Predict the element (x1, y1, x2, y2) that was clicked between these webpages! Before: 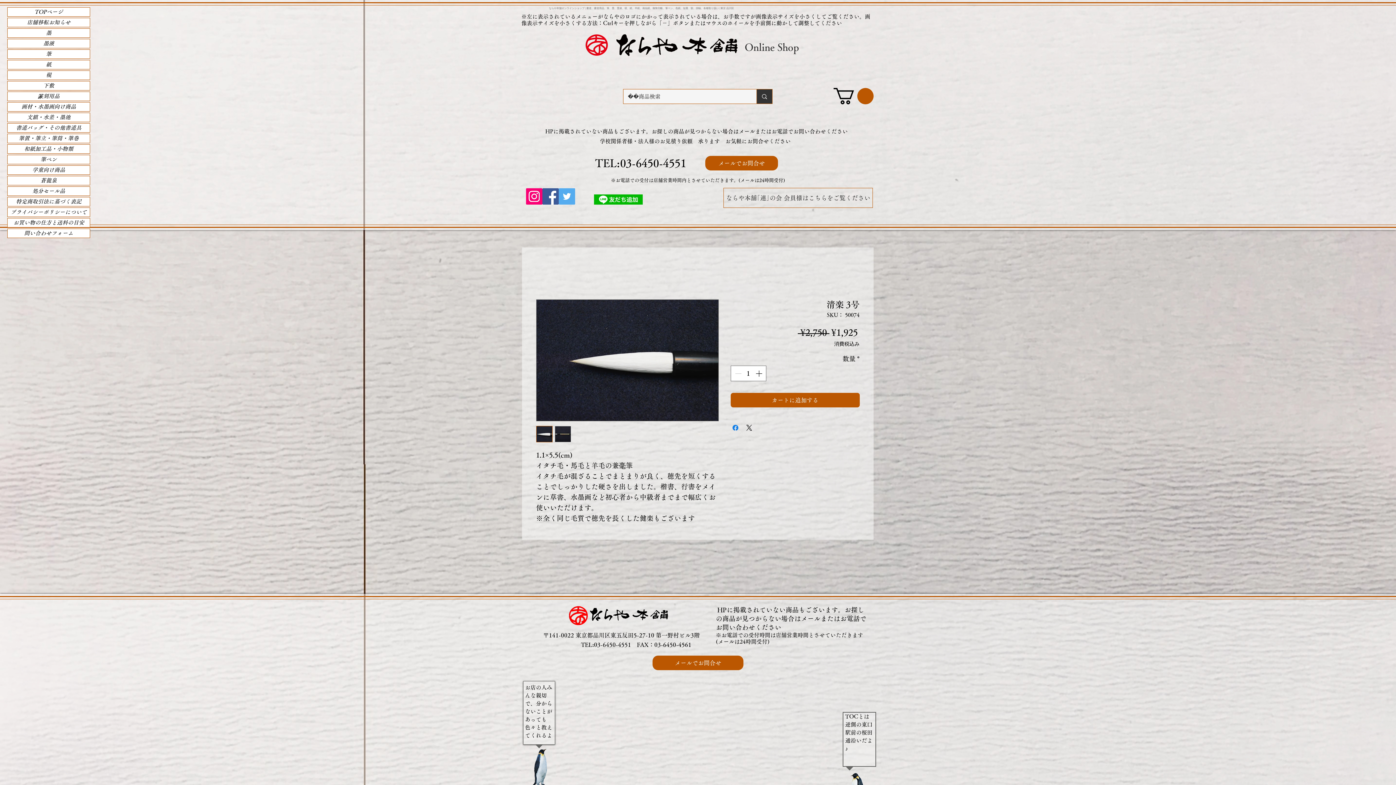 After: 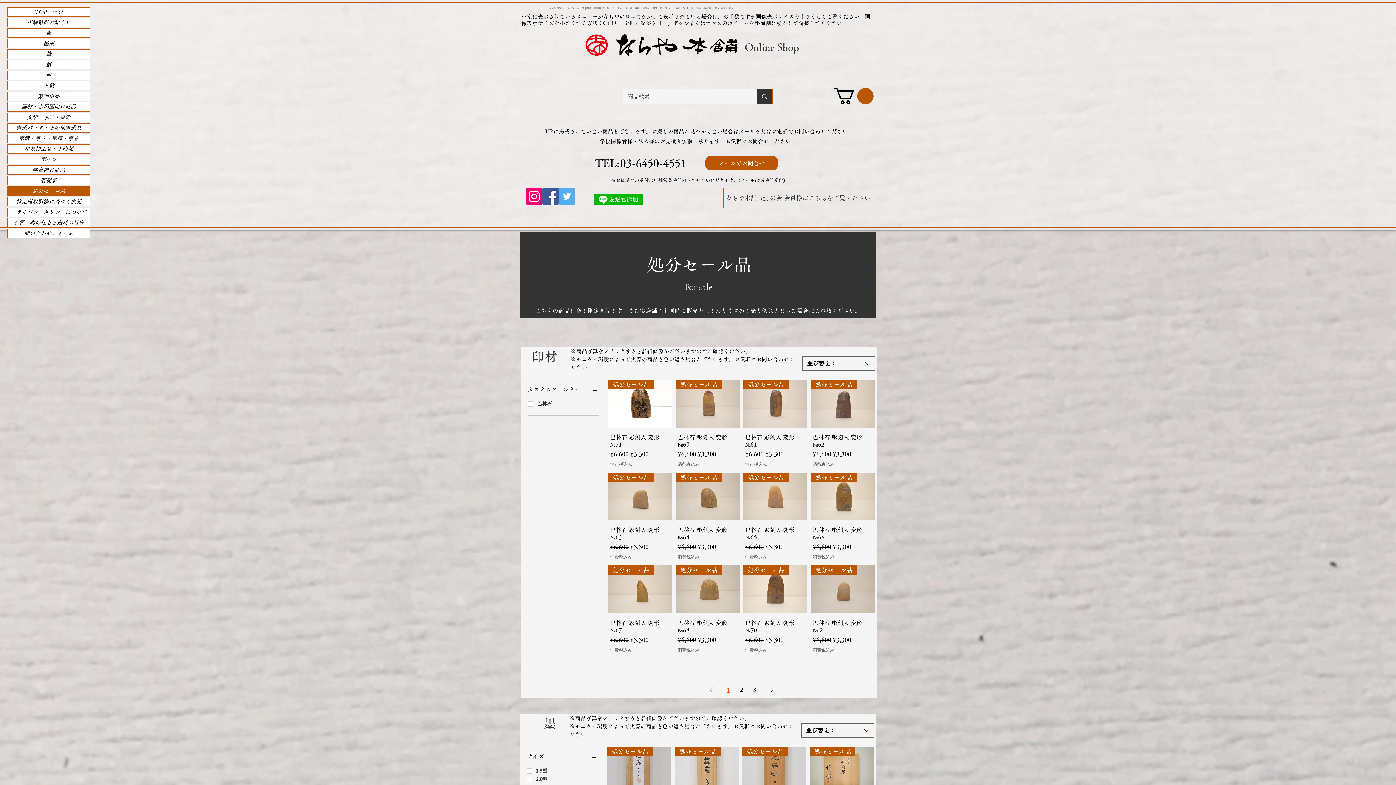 Action: label: 処分セール品 bbox: (7, 186, 89, 195)